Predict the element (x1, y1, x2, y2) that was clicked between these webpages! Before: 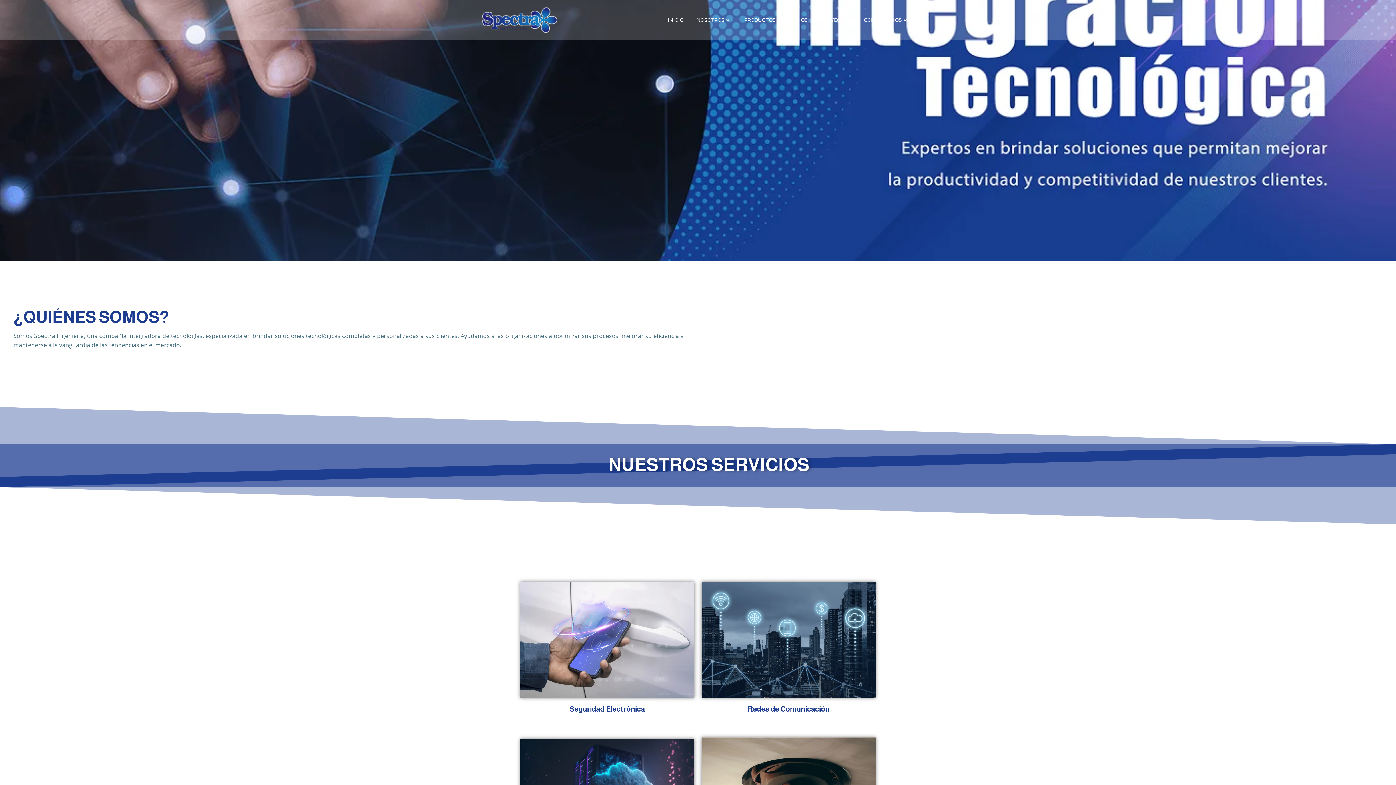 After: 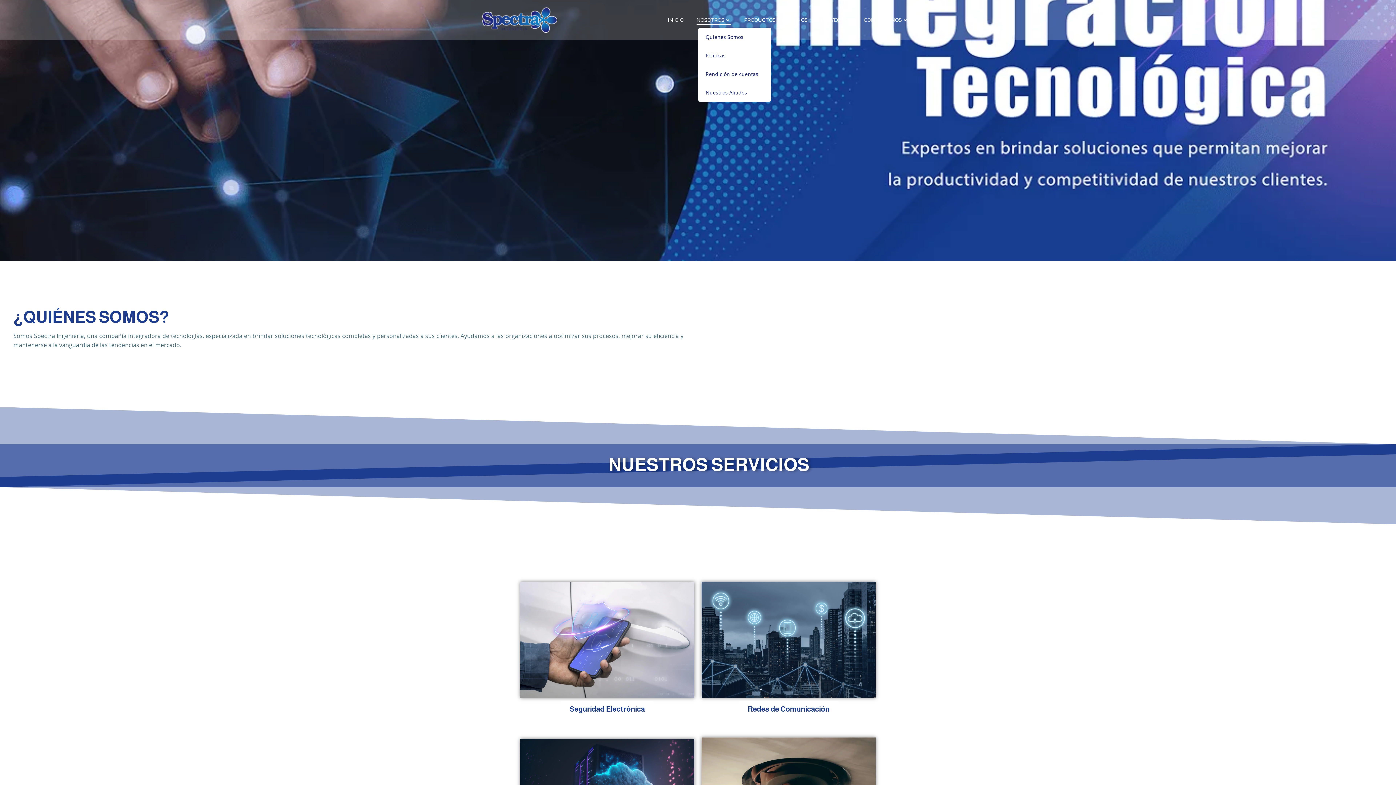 Action: label: NOSOTROS bbox: (696, 16, 731, 23)